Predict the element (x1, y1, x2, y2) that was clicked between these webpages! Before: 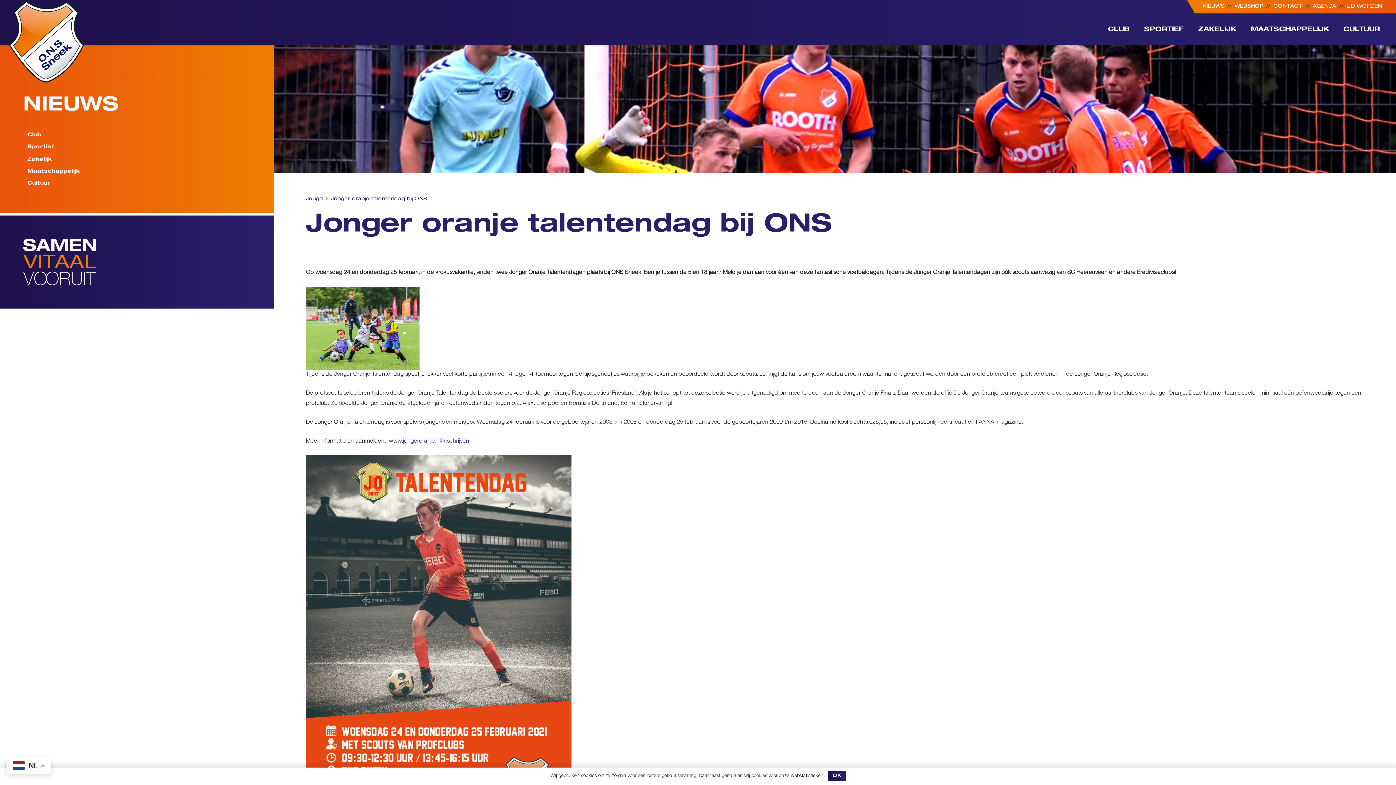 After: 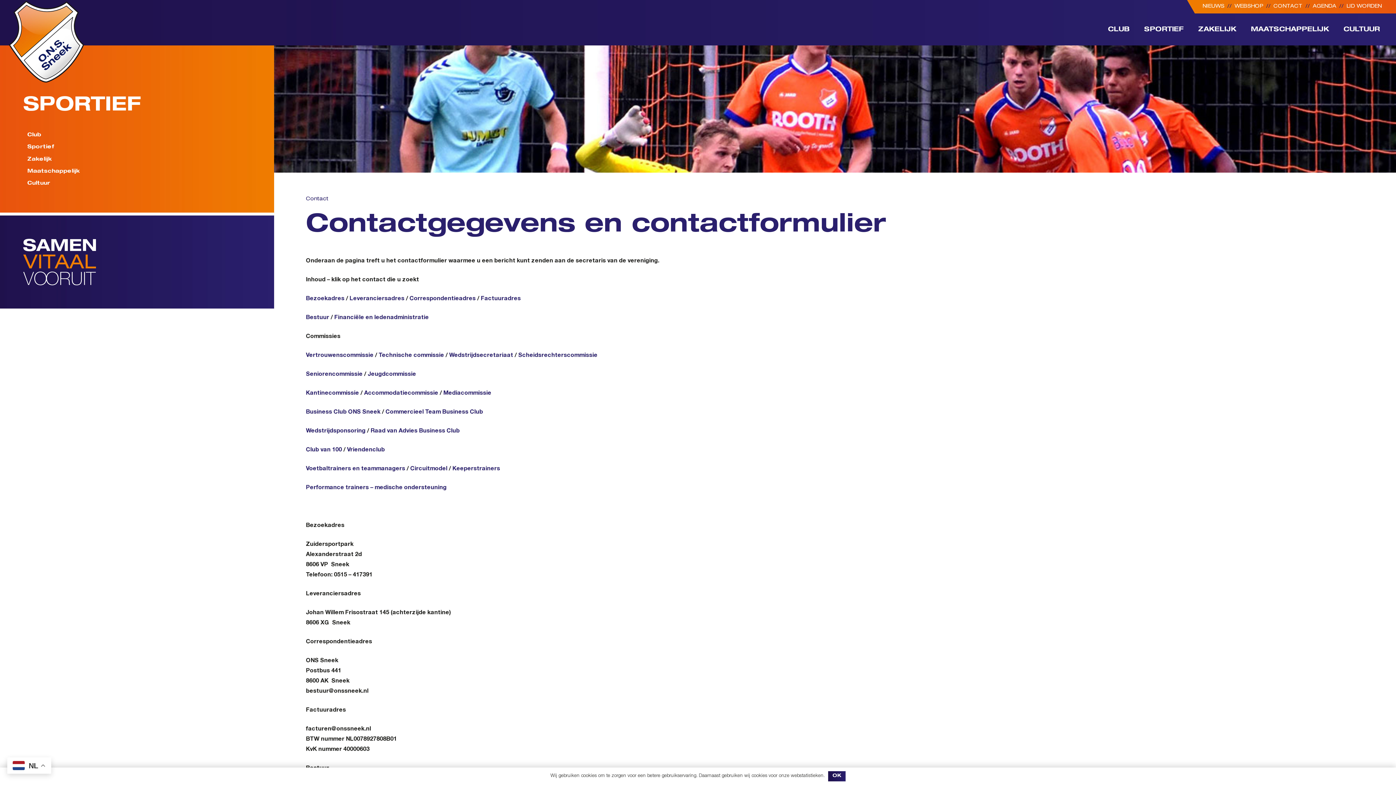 Action: bbox: (1273, 3, 1302, 8) label: CONTACT